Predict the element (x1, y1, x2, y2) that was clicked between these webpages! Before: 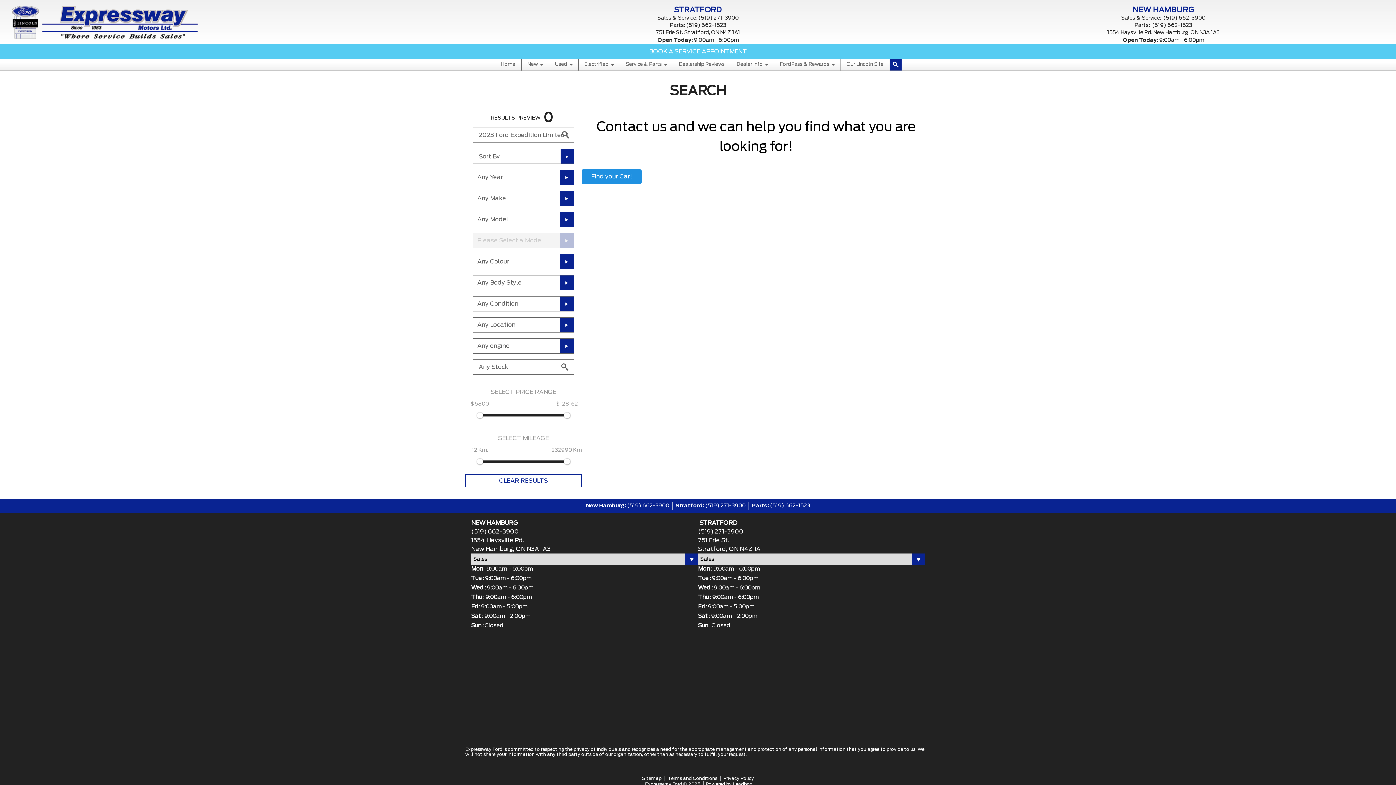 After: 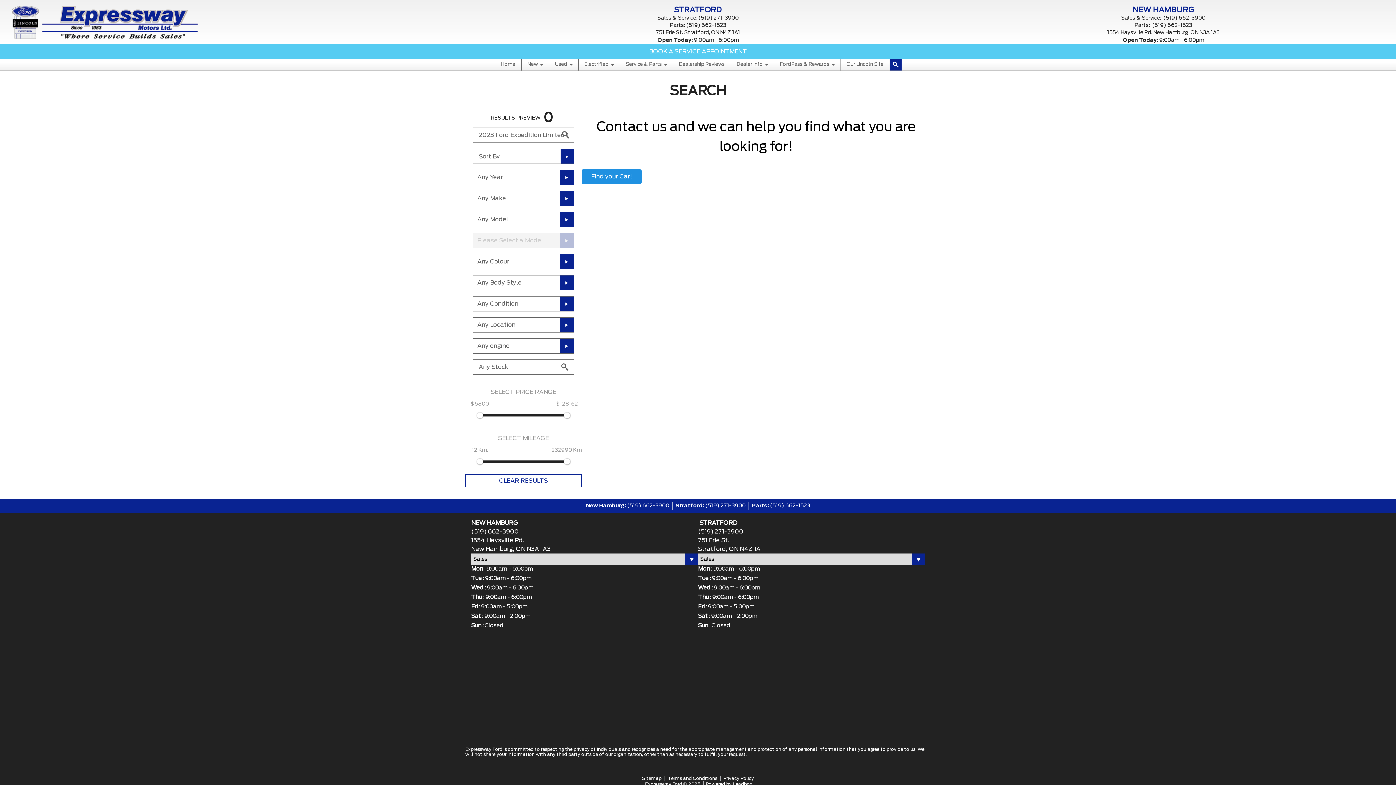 Action: label:  (519) 662-3900 bbox: (1162, 15, 1205, 20)